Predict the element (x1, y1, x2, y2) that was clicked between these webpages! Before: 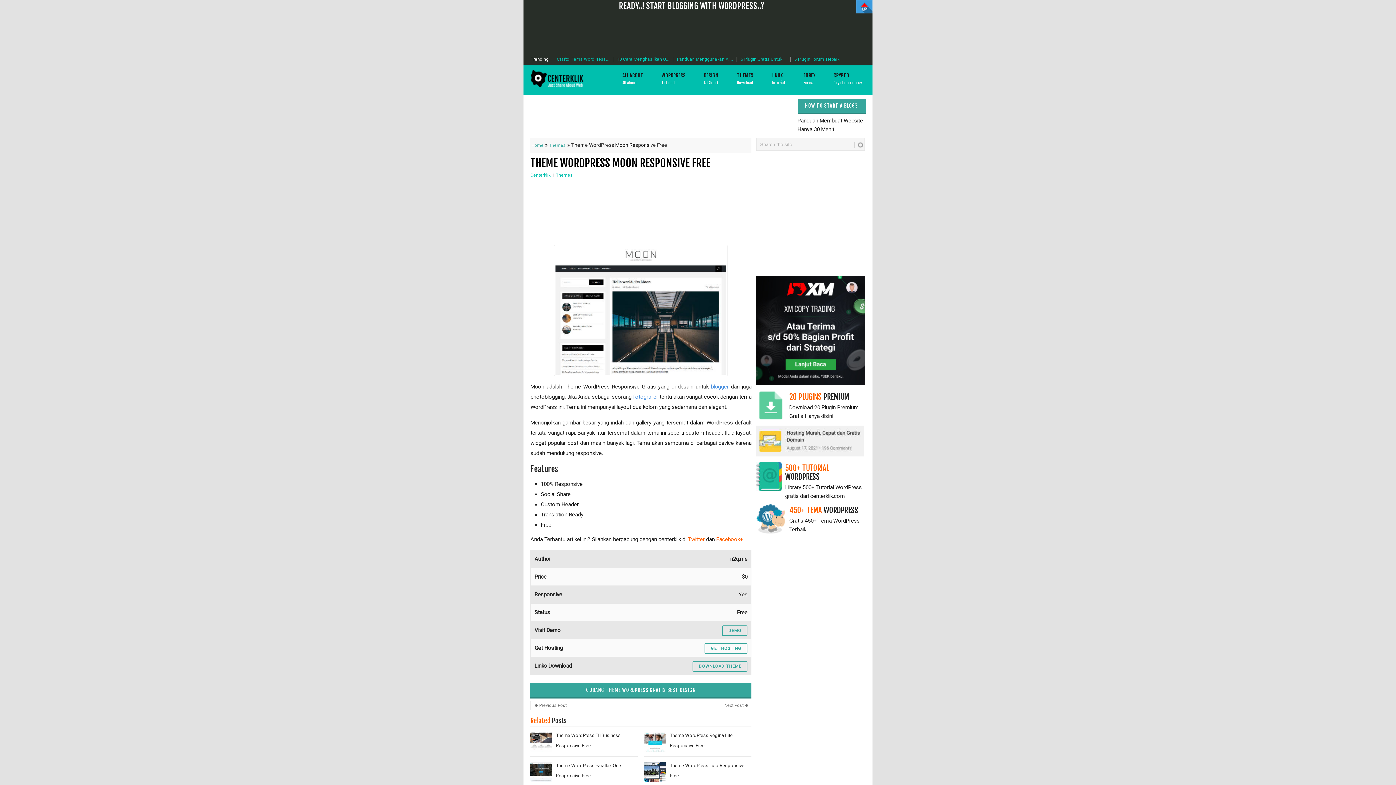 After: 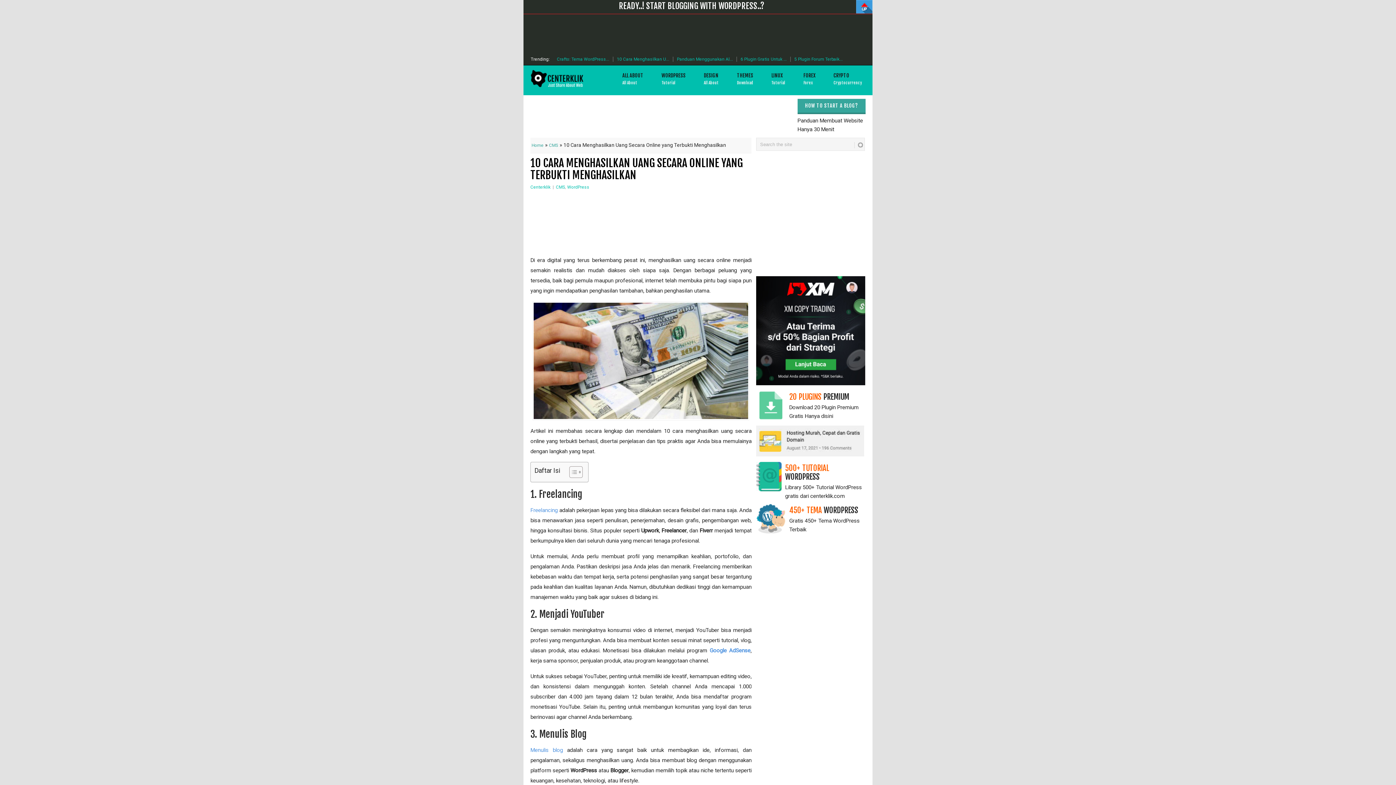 Action: bbox: (617, 56, 669, 61) label: 10 Cara Menghasilkan U...